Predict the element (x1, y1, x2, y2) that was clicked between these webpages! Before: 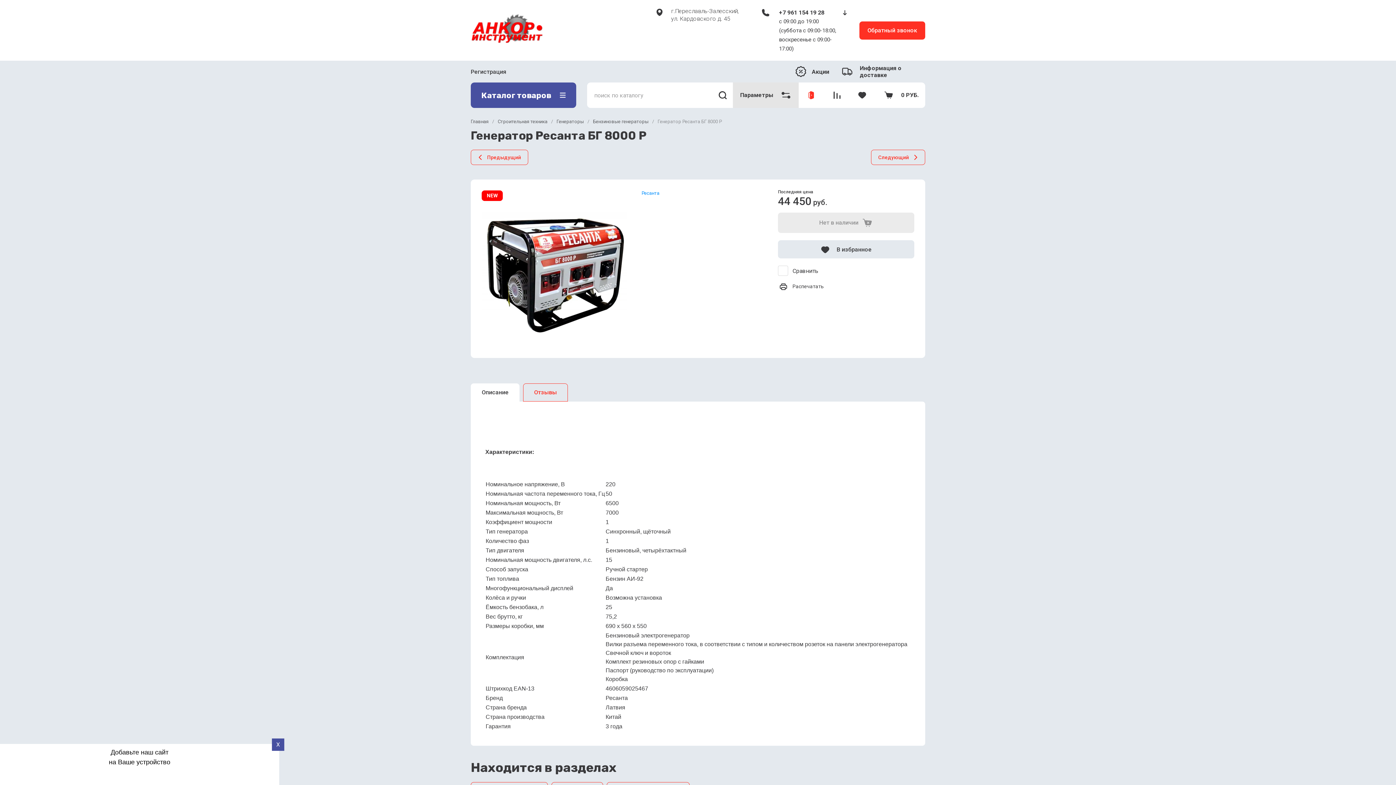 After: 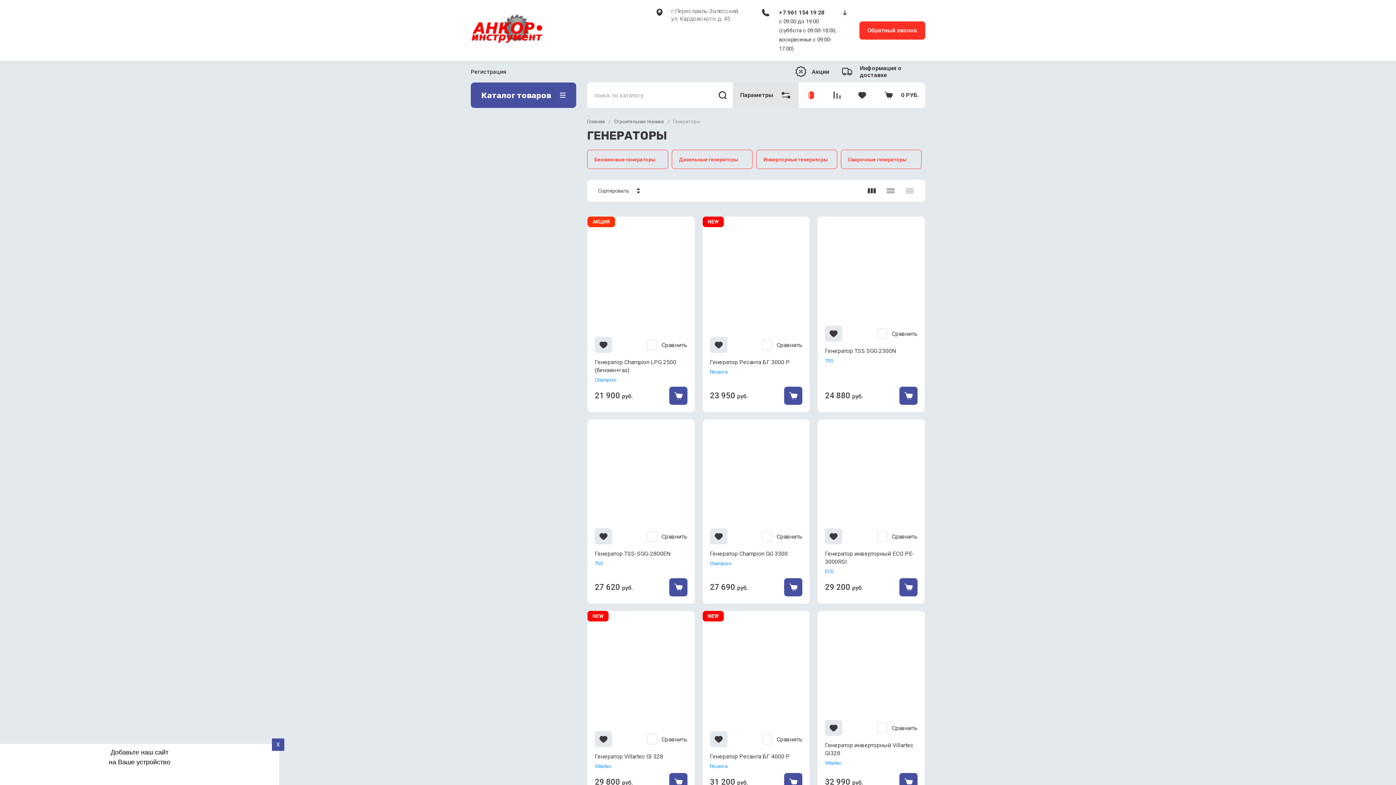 Action: label: Генераторы bbox: (556, 118, 584, 125)